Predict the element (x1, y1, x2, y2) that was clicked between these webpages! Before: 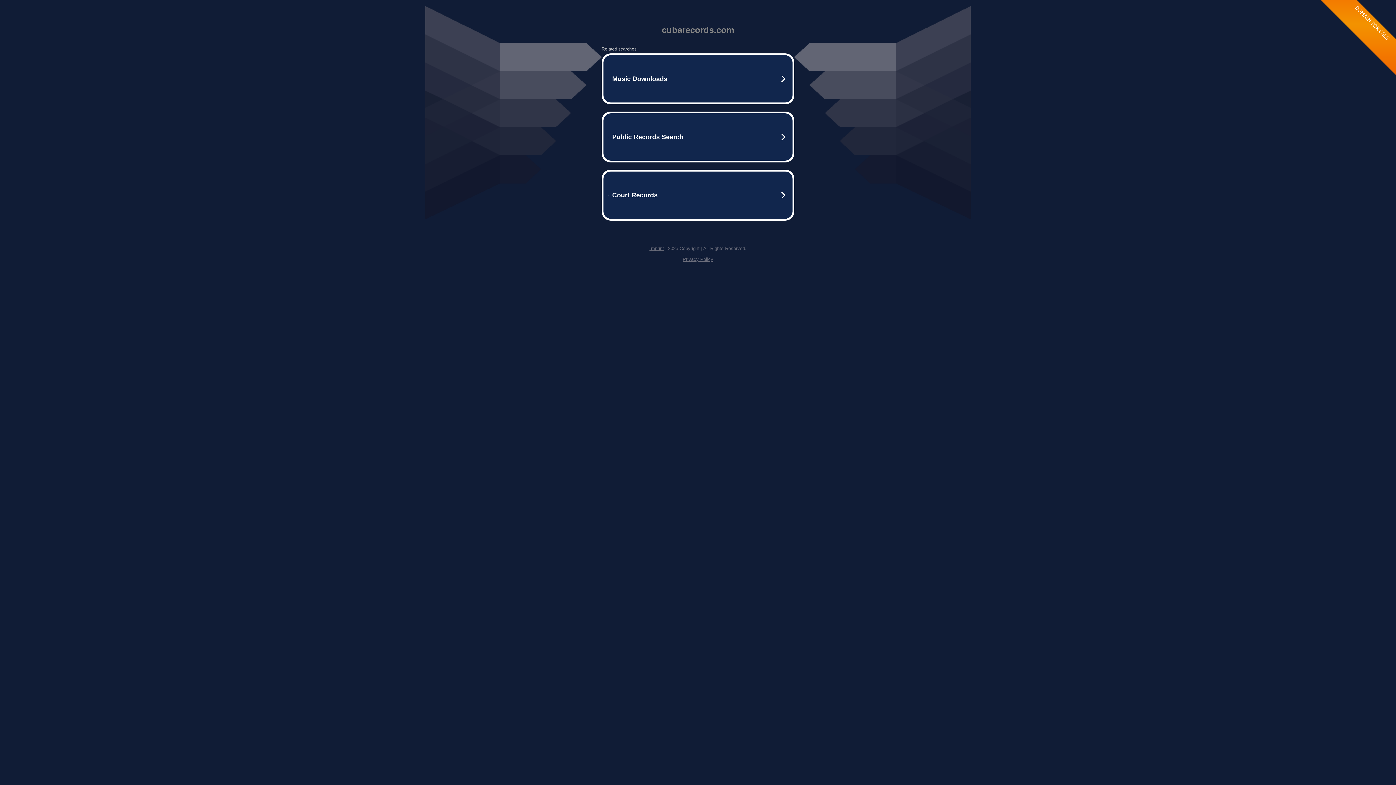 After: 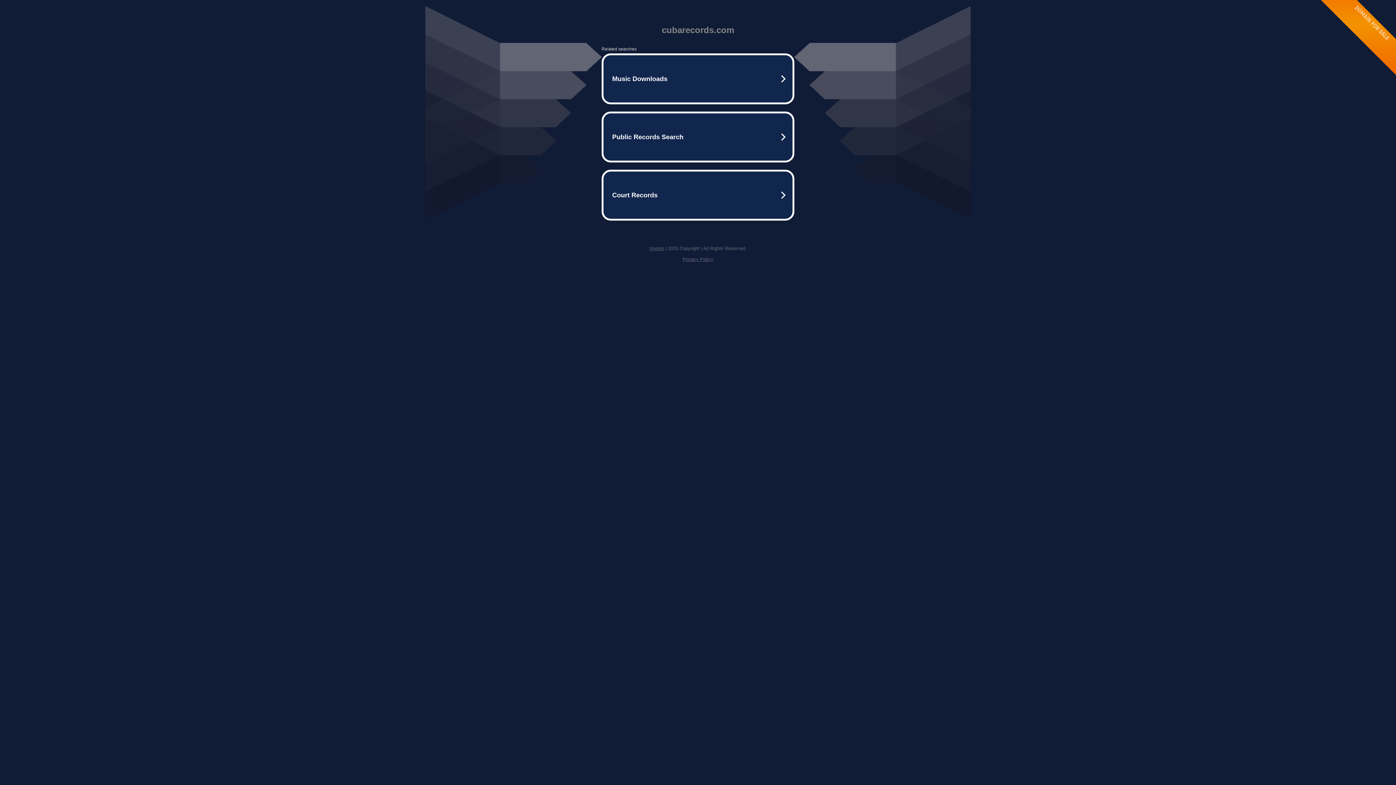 Action: bbox: (682, 256, 713, 262) label: Privacy Policy